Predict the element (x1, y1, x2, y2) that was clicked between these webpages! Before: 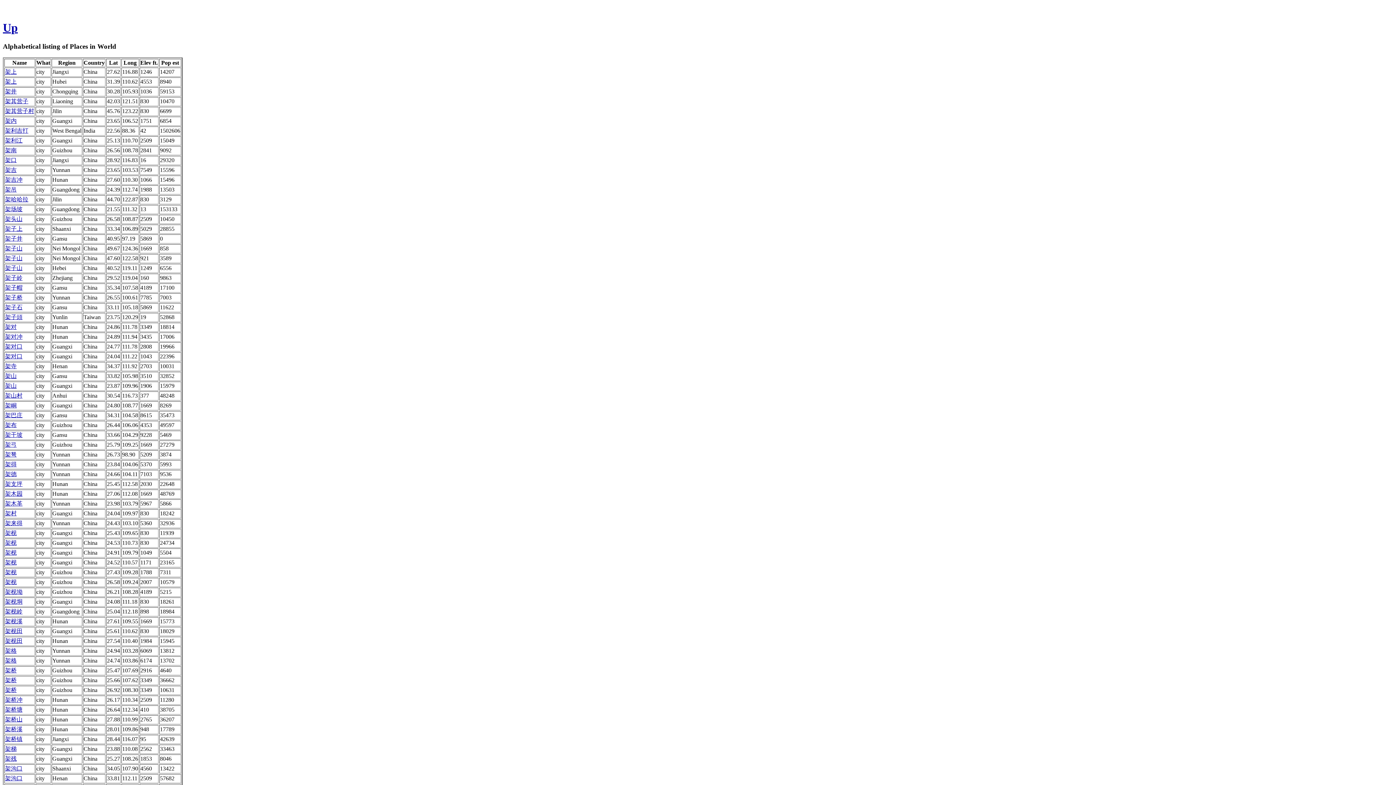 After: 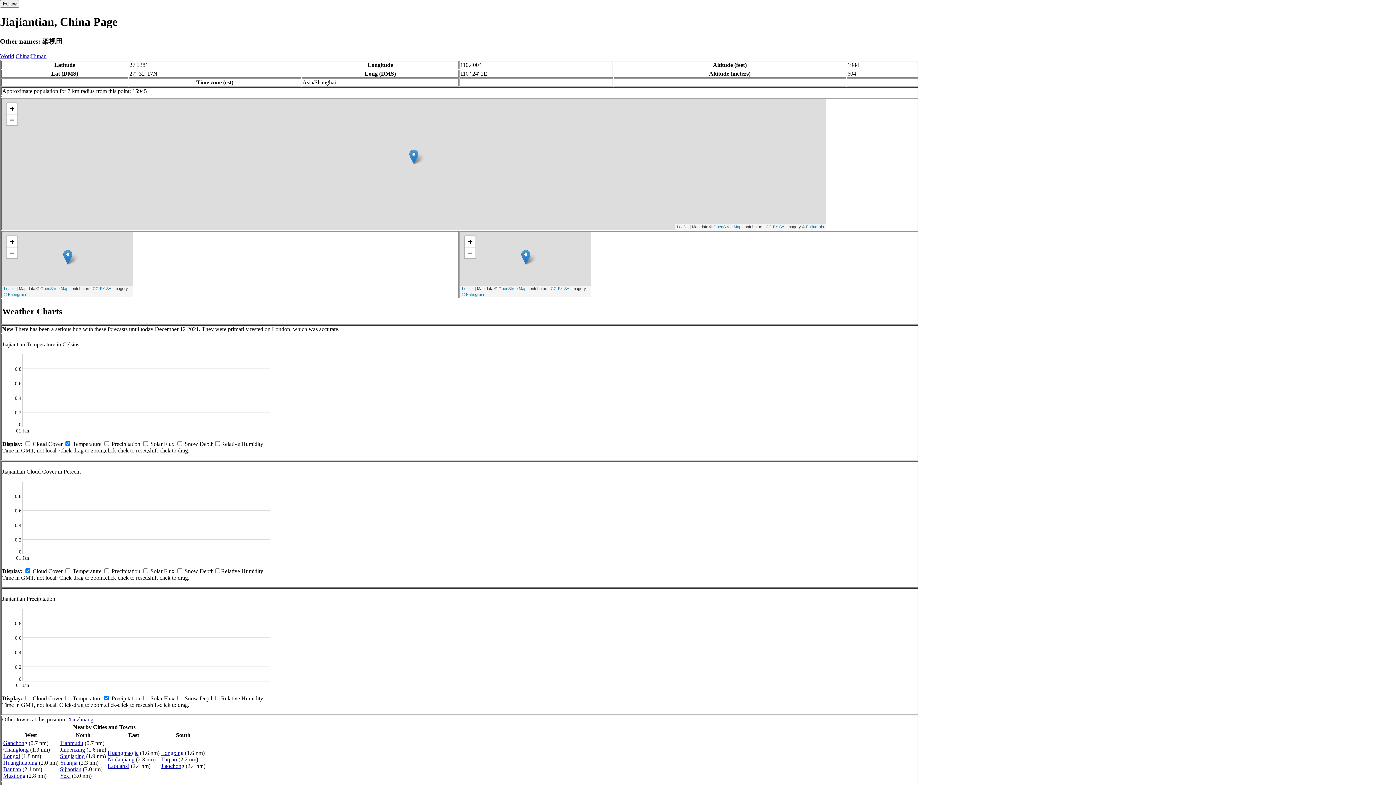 Action: bbox: (5, 638, 22, 644) label: 架枧田